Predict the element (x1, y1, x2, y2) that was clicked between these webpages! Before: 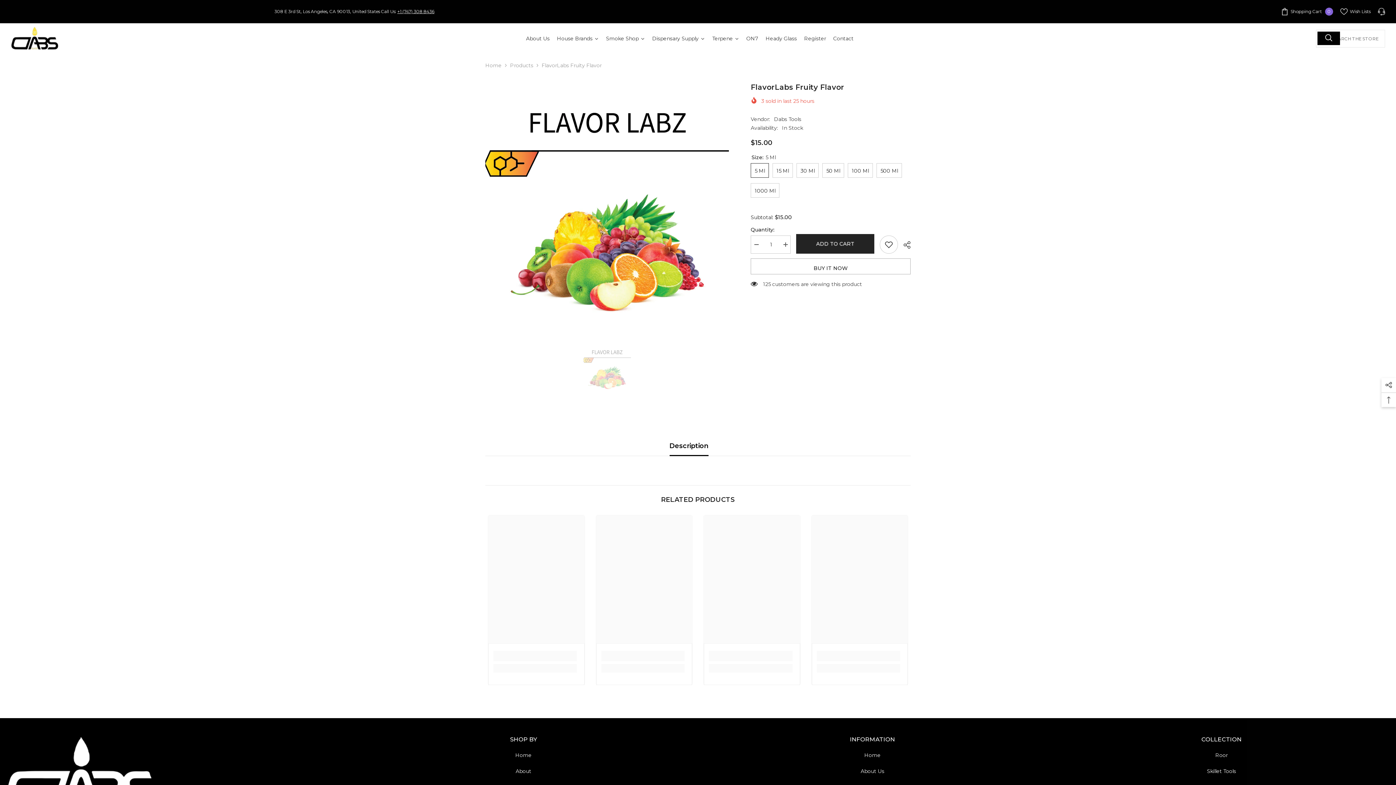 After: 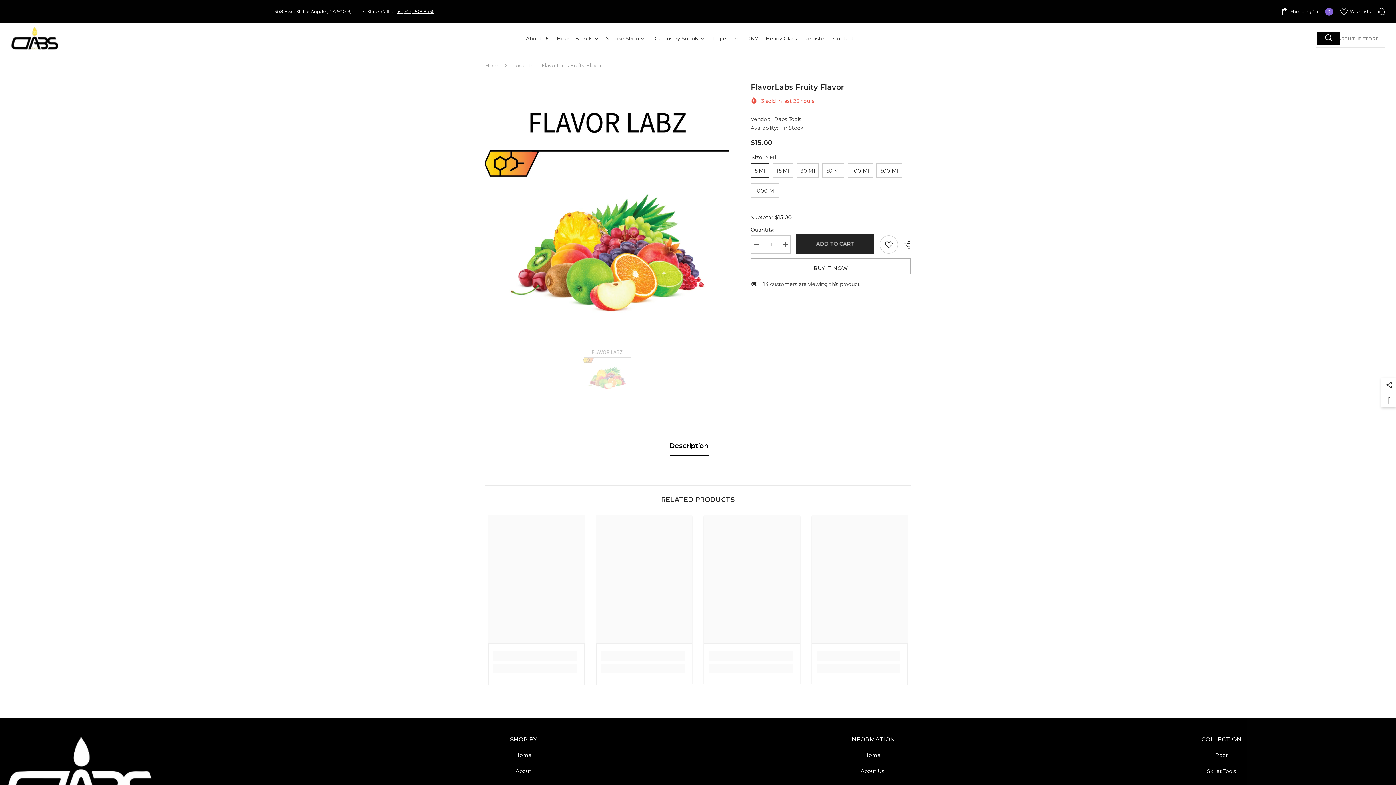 Action: label: +1 (747) 308 8436 bbox: (397, 7, 434, 16)